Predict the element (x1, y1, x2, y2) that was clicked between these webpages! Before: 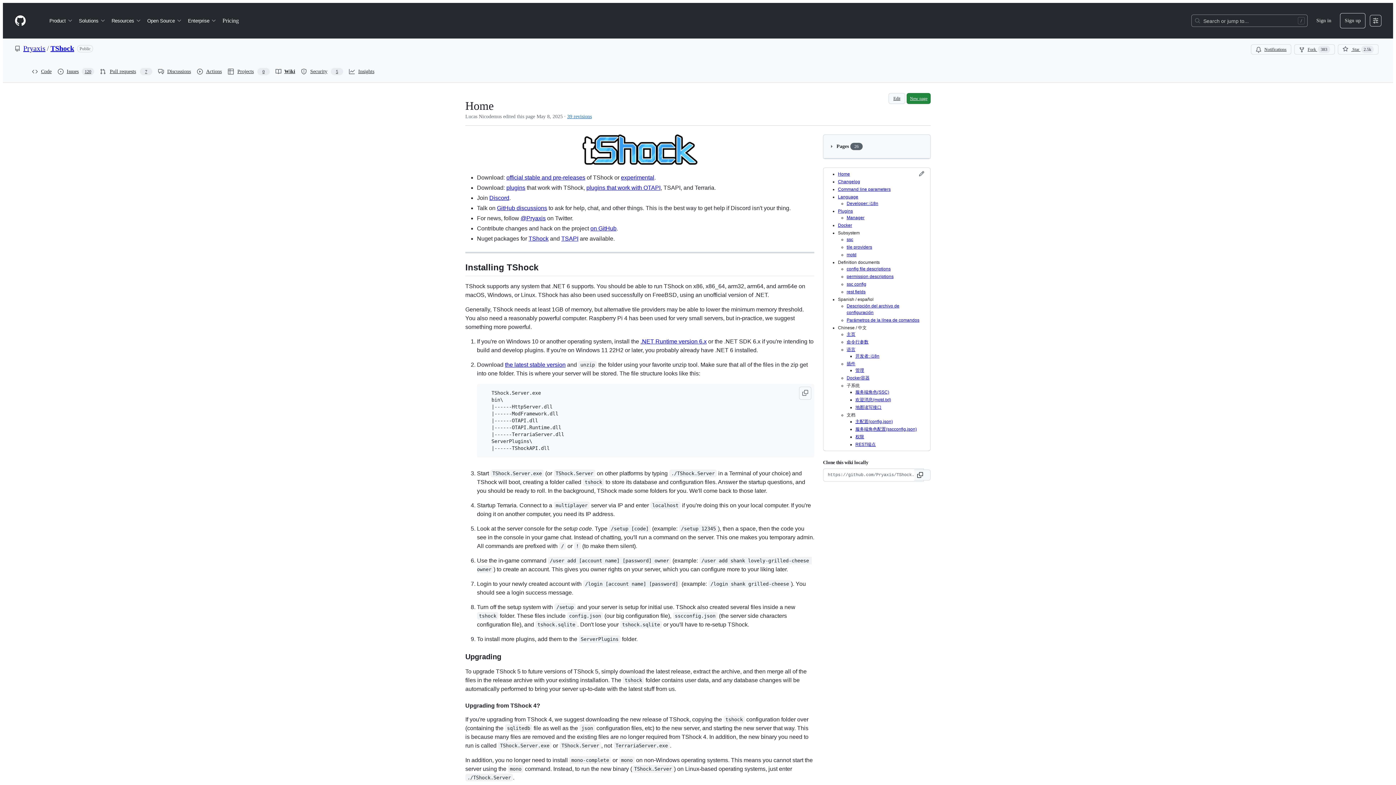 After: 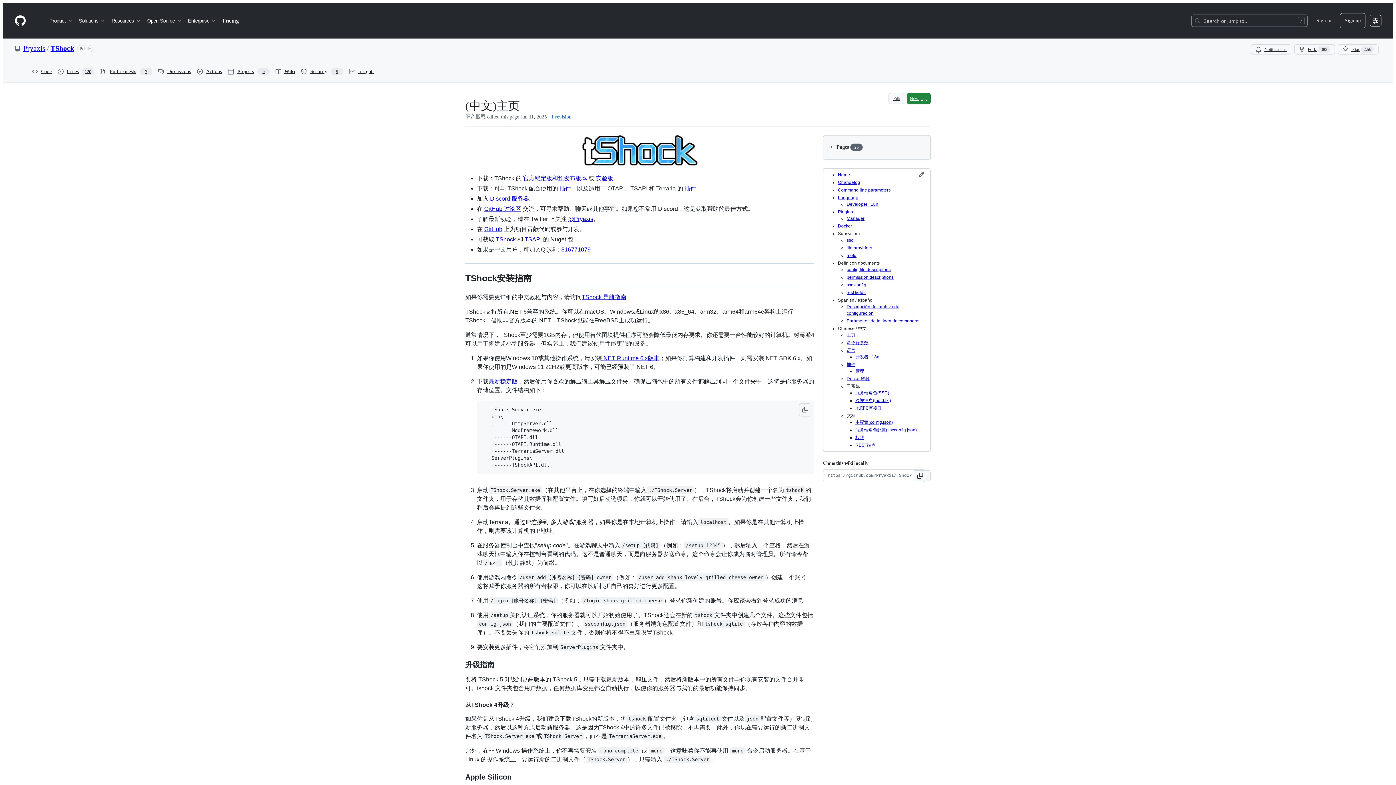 Action: bbox: (846, 332, 855, 337) label: 主页